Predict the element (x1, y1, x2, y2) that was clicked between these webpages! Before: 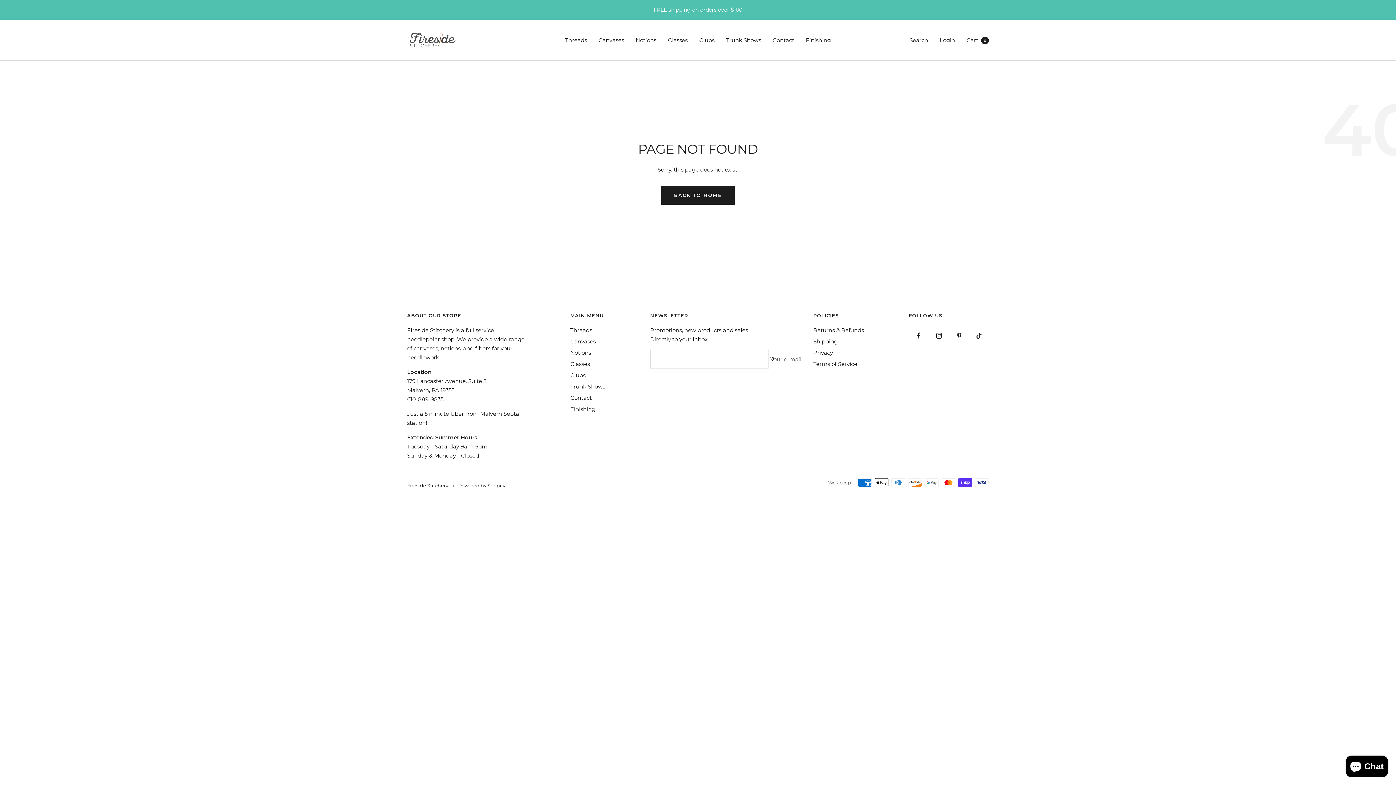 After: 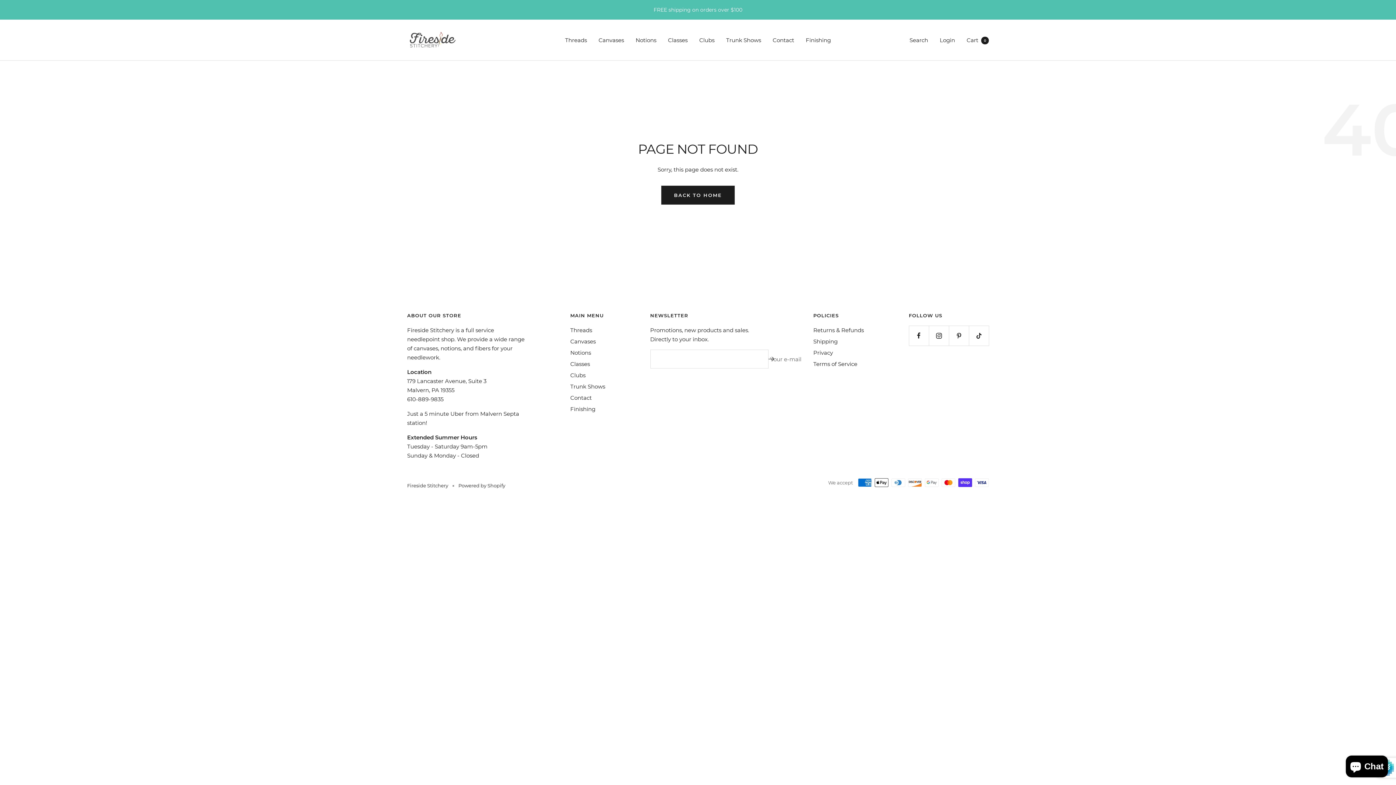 Action: bbox: (768, 356, 774, 361)